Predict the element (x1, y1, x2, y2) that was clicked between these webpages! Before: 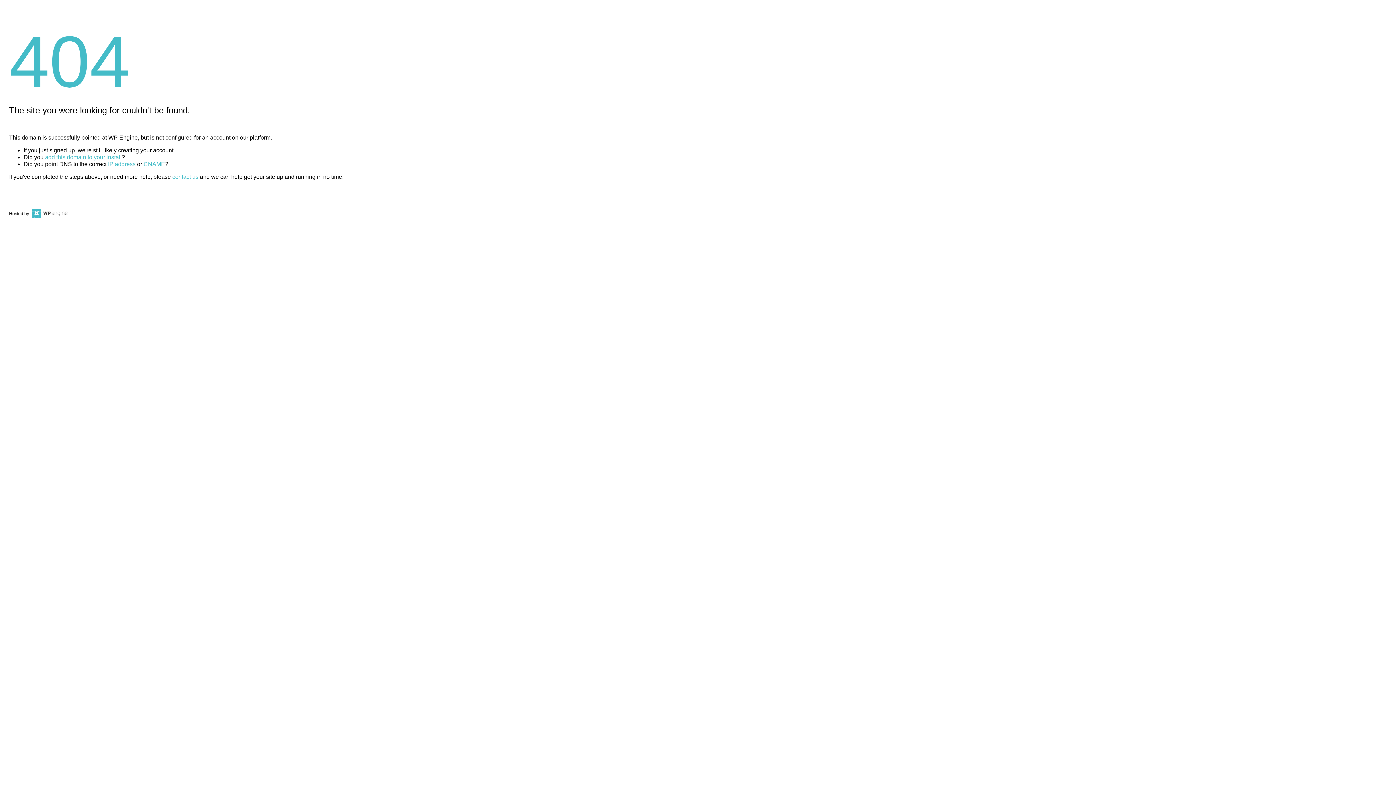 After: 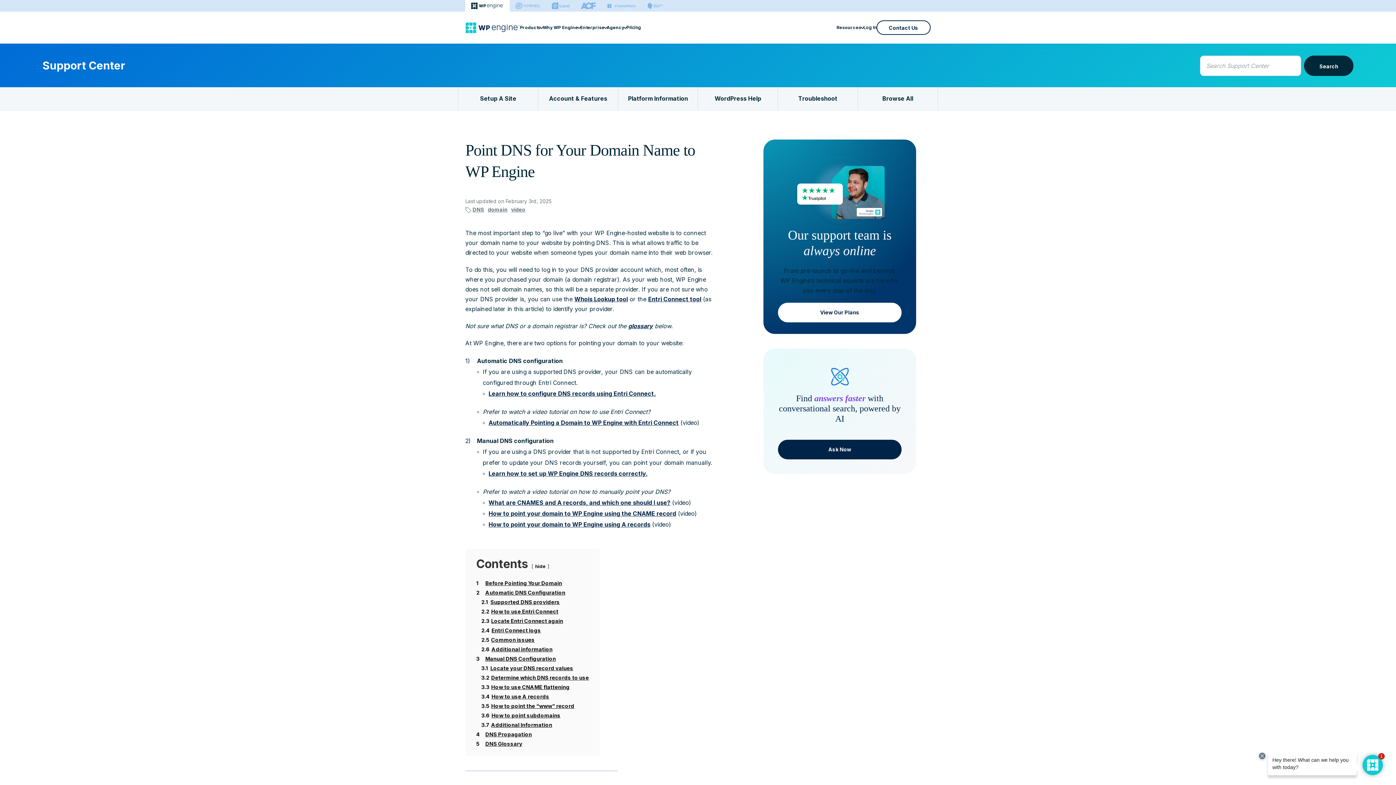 Action: label: CNAME bbox: (143, 161, 165, 167)